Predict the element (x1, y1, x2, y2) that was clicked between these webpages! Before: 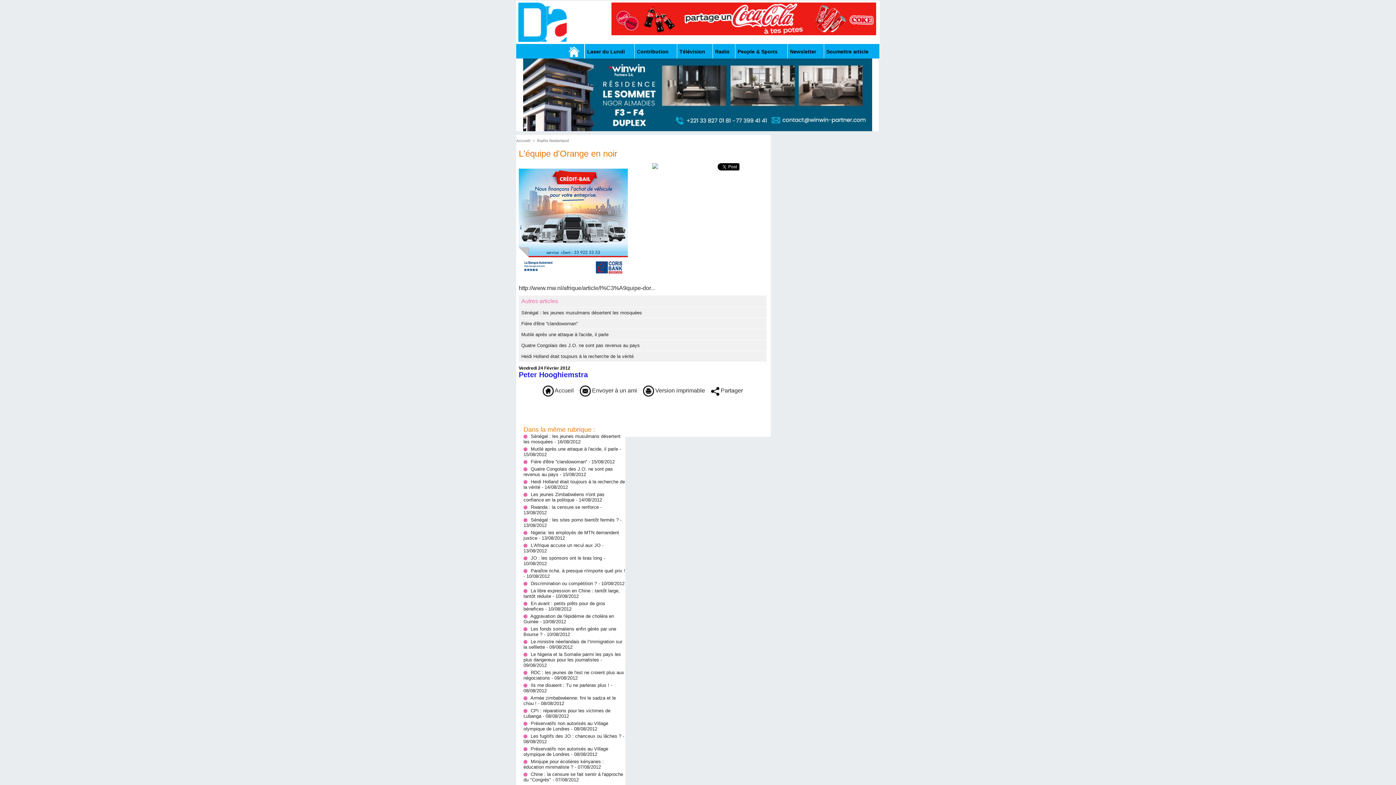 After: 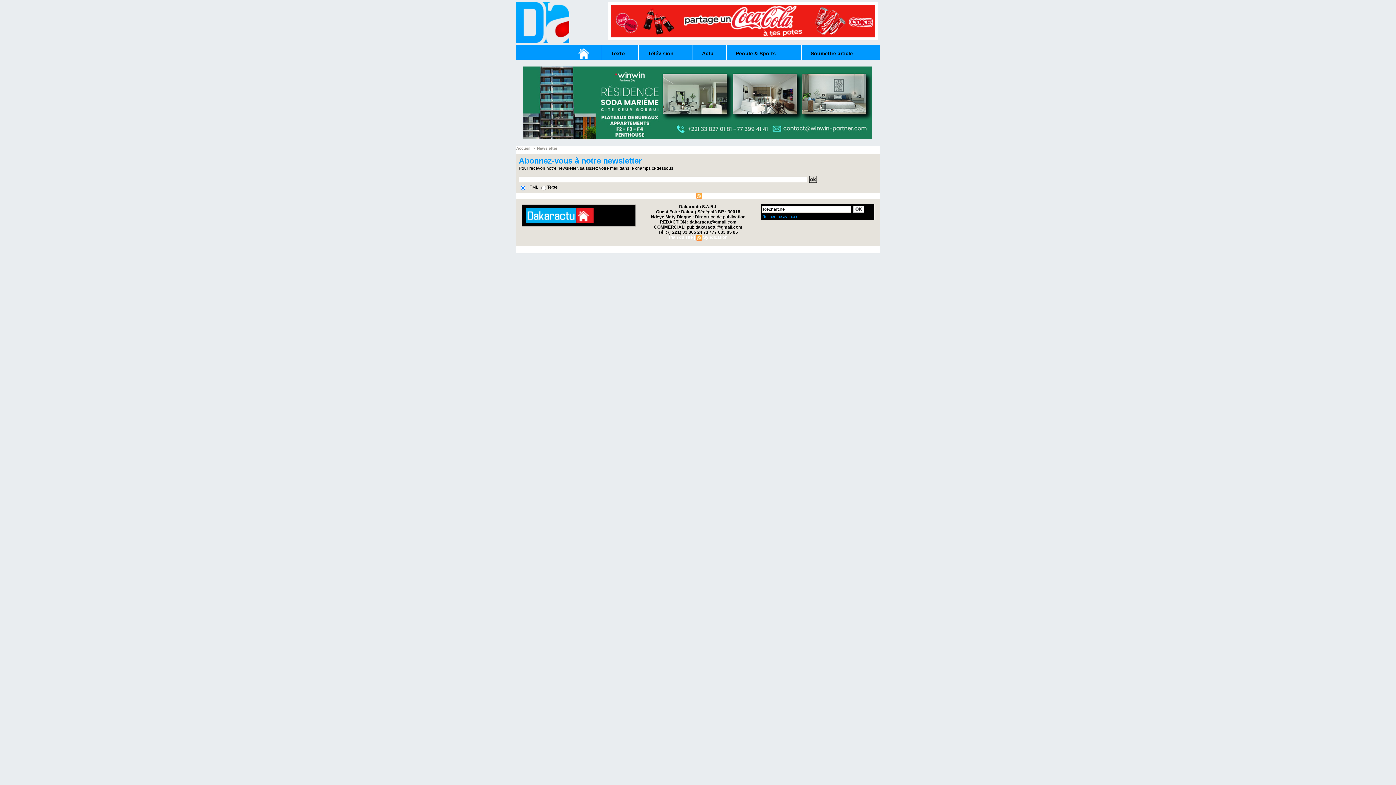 Action: label: Newsletter bbox: (788, 44, 824, 58)